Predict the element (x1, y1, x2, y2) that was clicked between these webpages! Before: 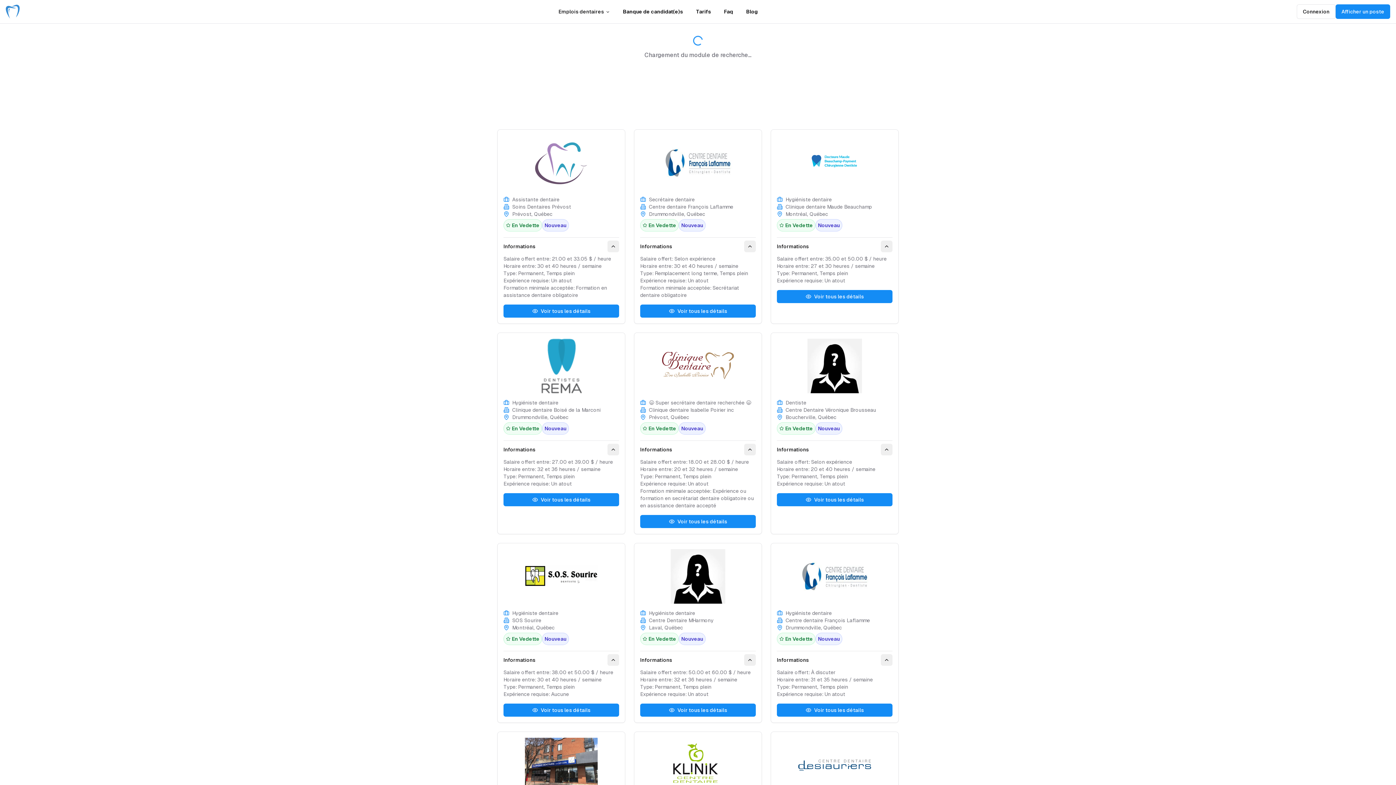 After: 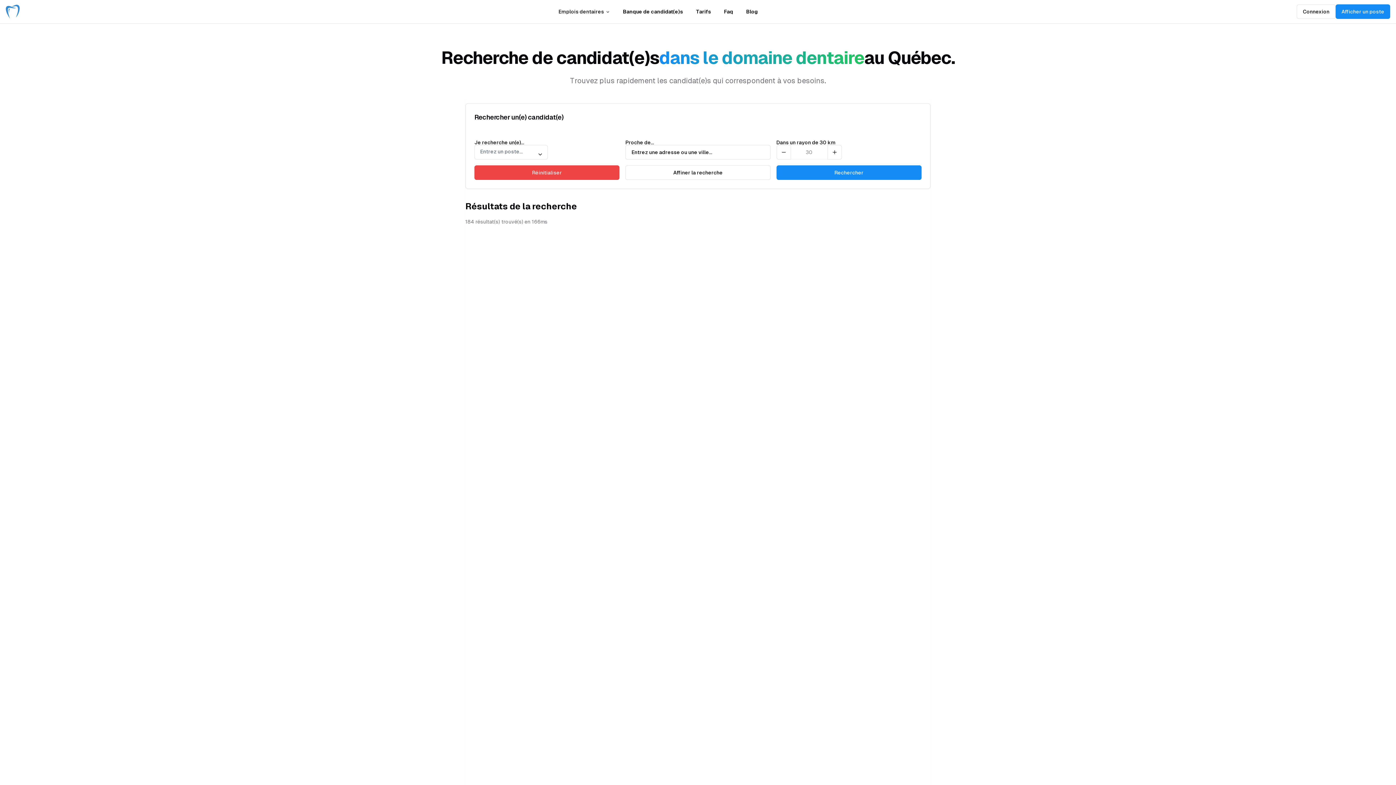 Action: bbox: (617, 8, 688, 15) label: Banque de candidat(e)s